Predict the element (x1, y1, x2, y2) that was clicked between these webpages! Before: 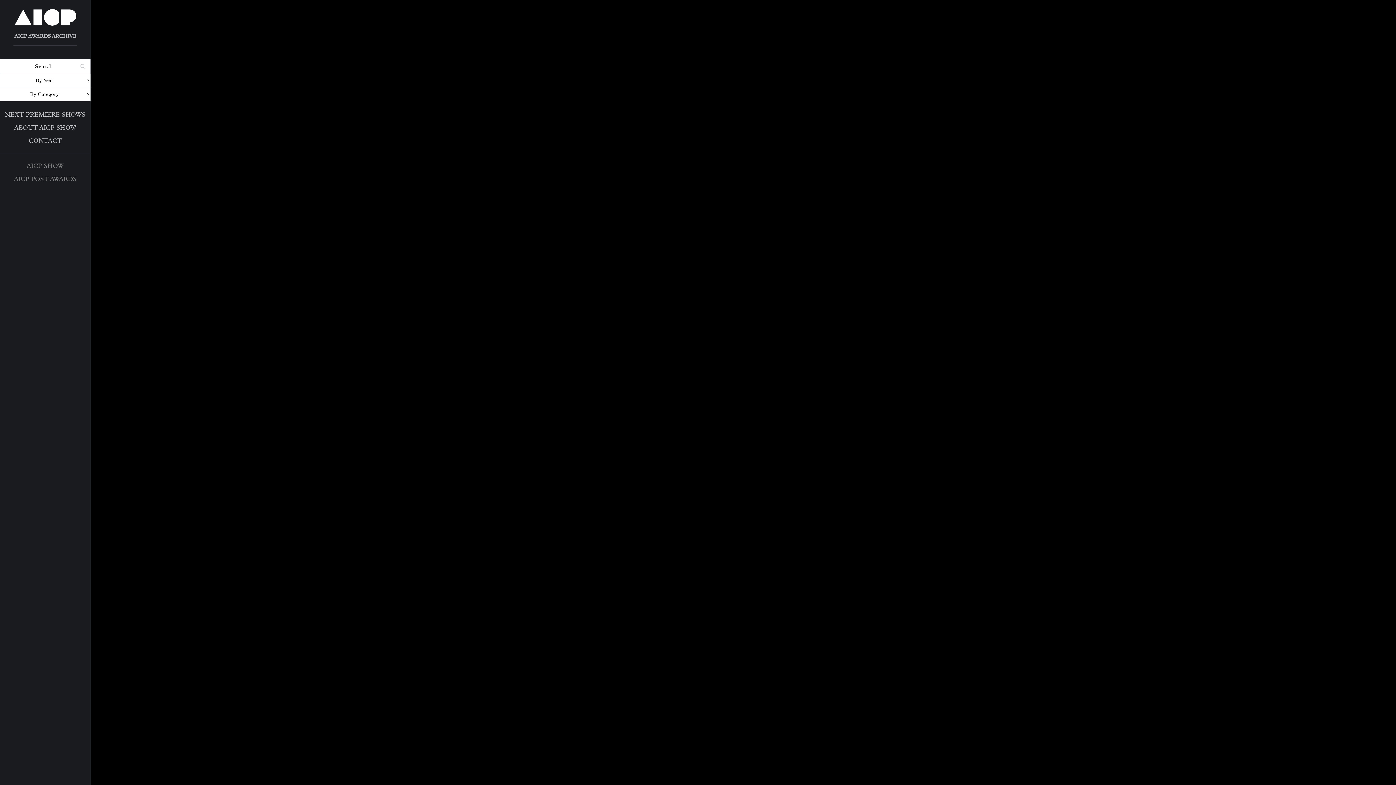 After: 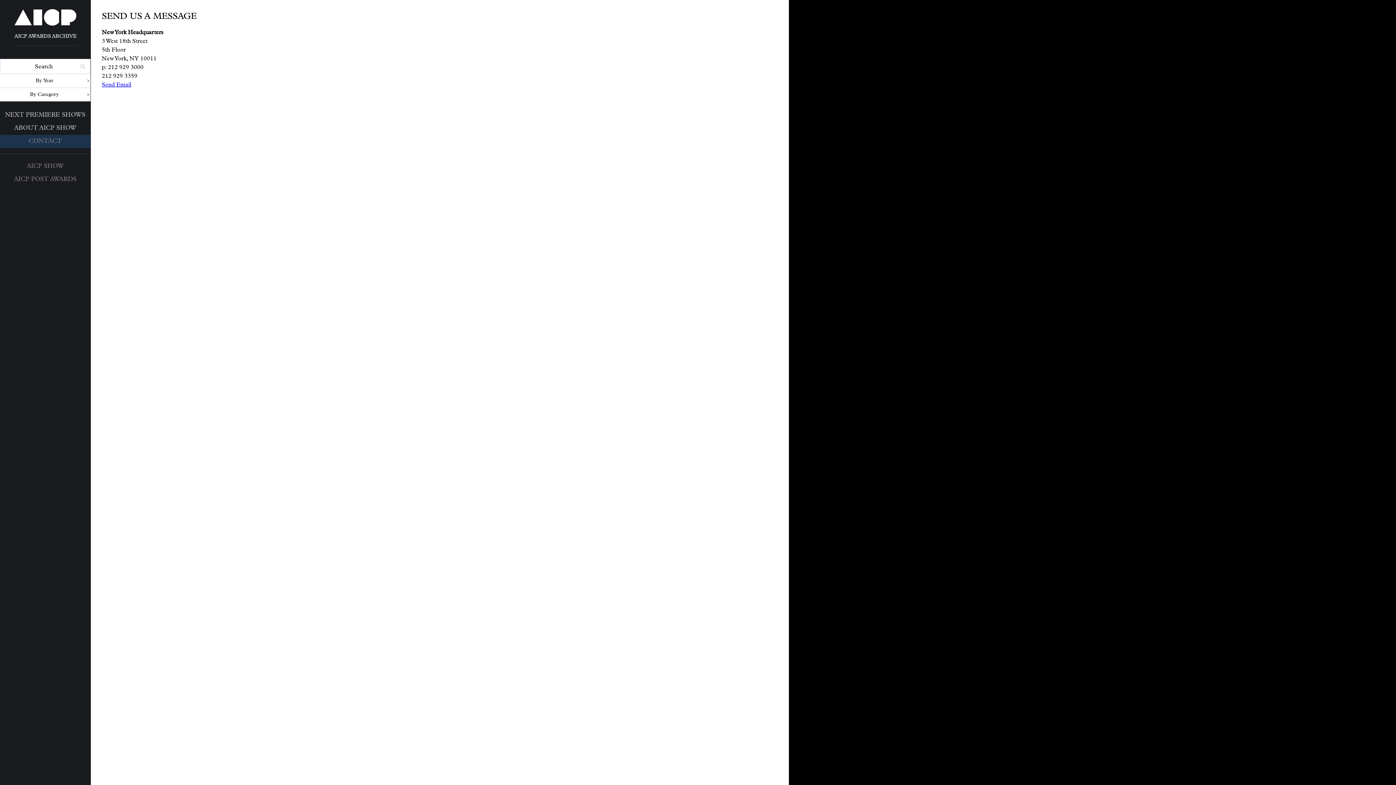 Action: label: CONTACT bbox: (0, 135, 90, 148)